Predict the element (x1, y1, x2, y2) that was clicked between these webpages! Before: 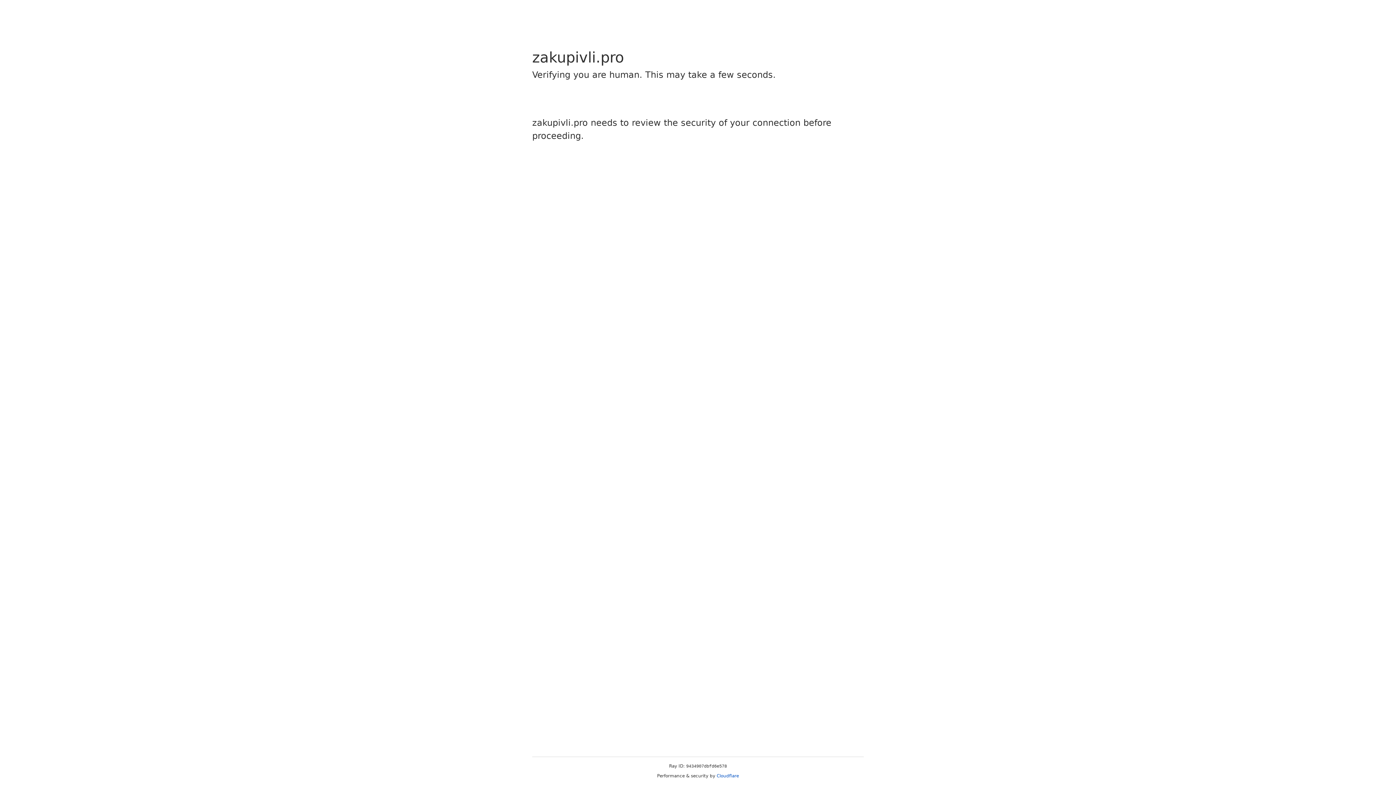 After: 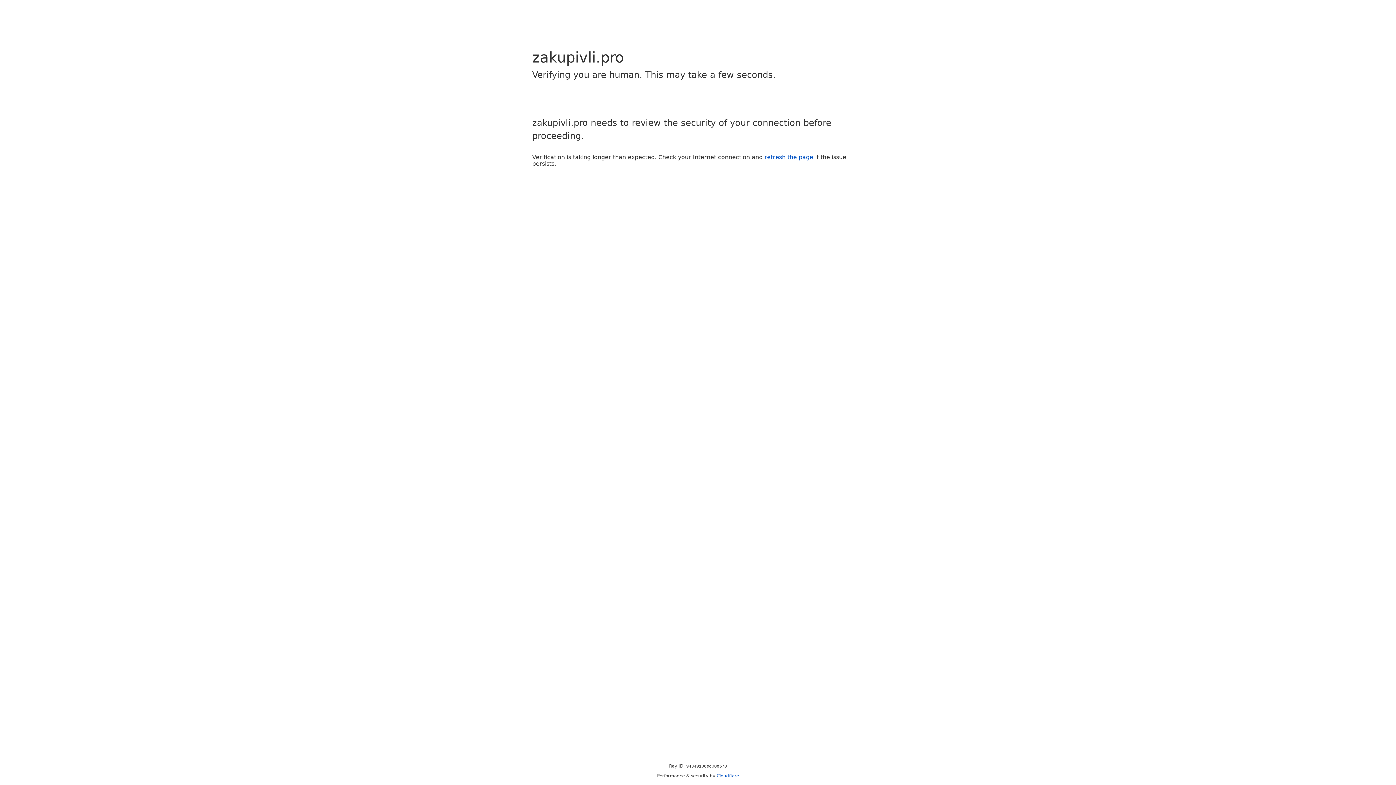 Action: bbox: (716, 773, 739, 778) label: Cloudflare